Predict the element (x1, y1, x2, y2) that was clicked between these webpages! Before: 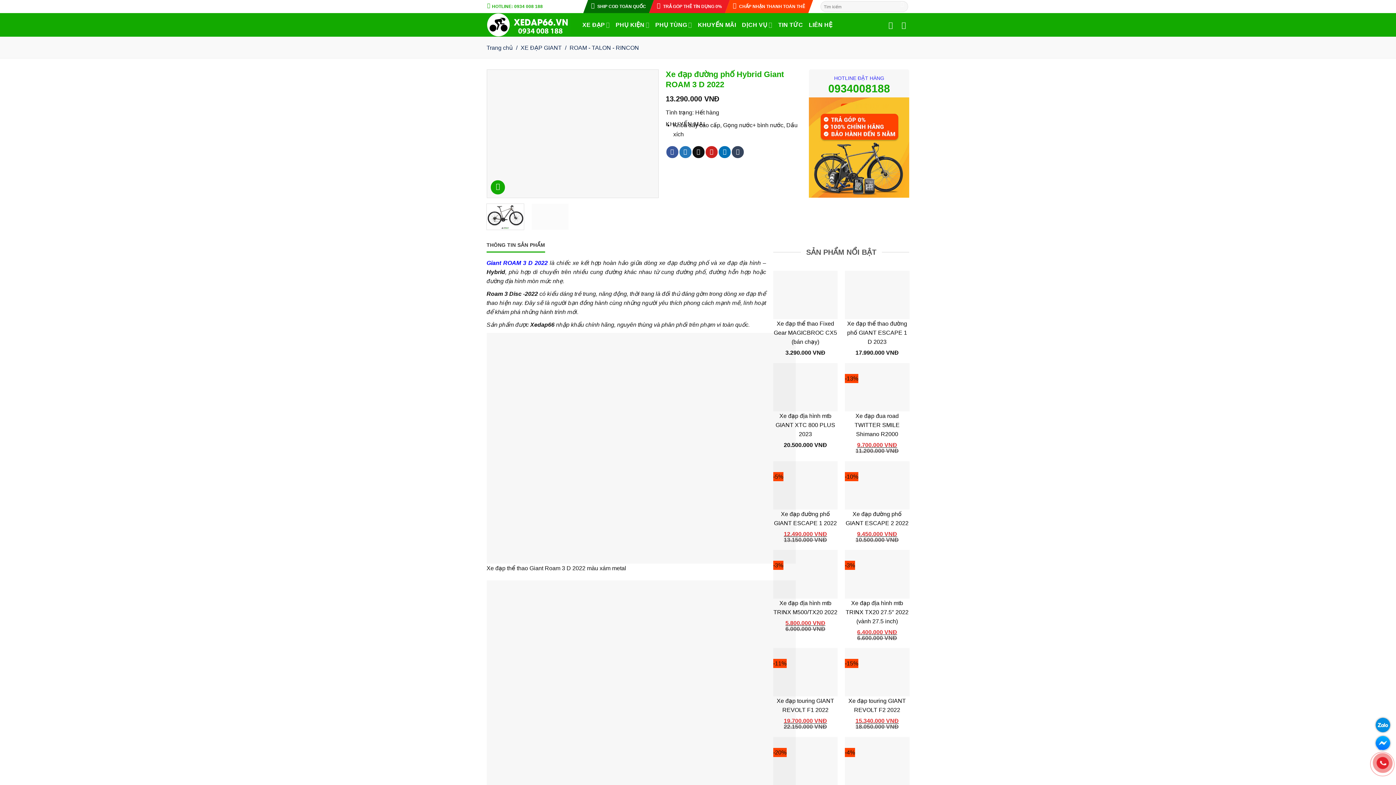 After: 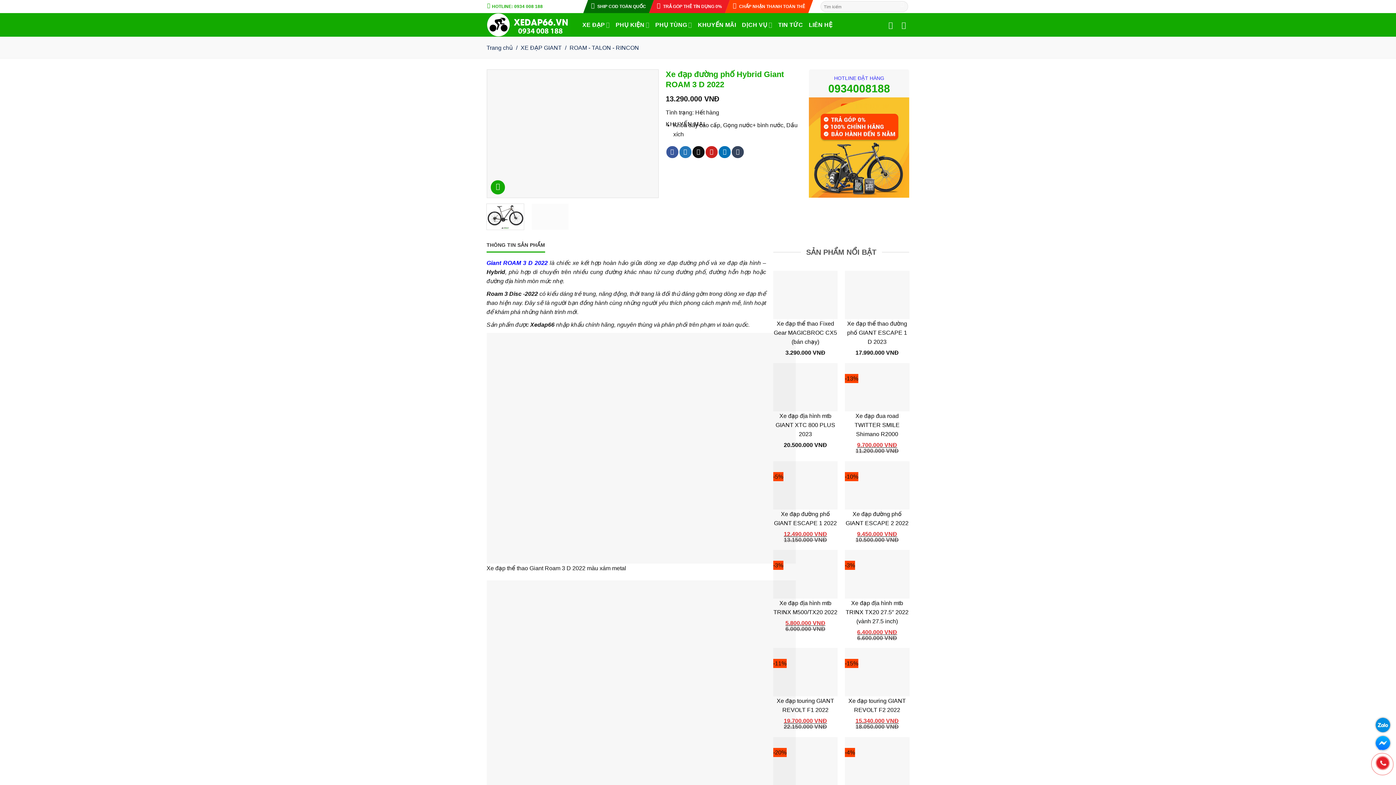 Action: bbox: (585, 0, 651, 13) label: SHIP COD TOÀN QUỐC